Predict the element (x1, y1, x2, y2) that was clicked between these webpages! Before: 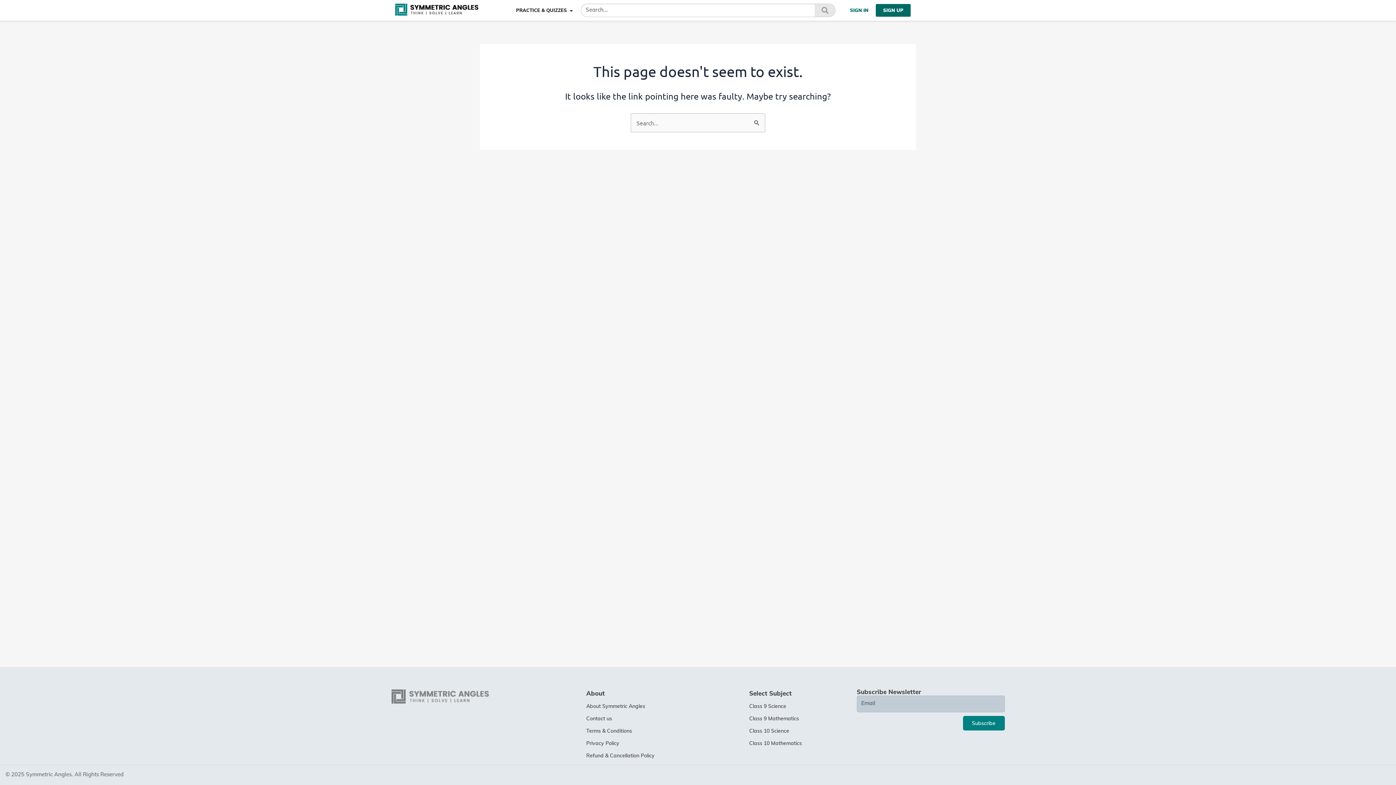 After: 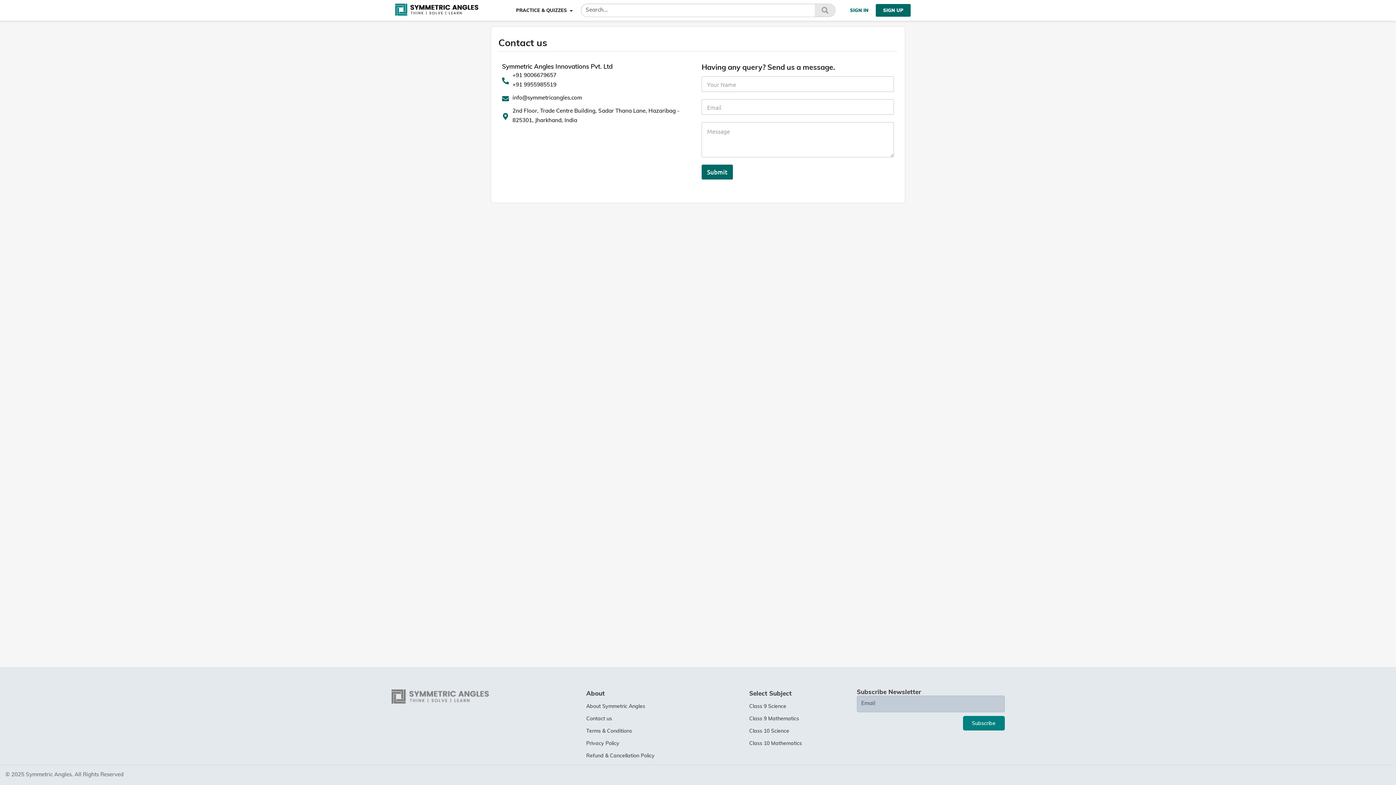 Action: label: Contact us bbox: (586, 714, 654, 724)